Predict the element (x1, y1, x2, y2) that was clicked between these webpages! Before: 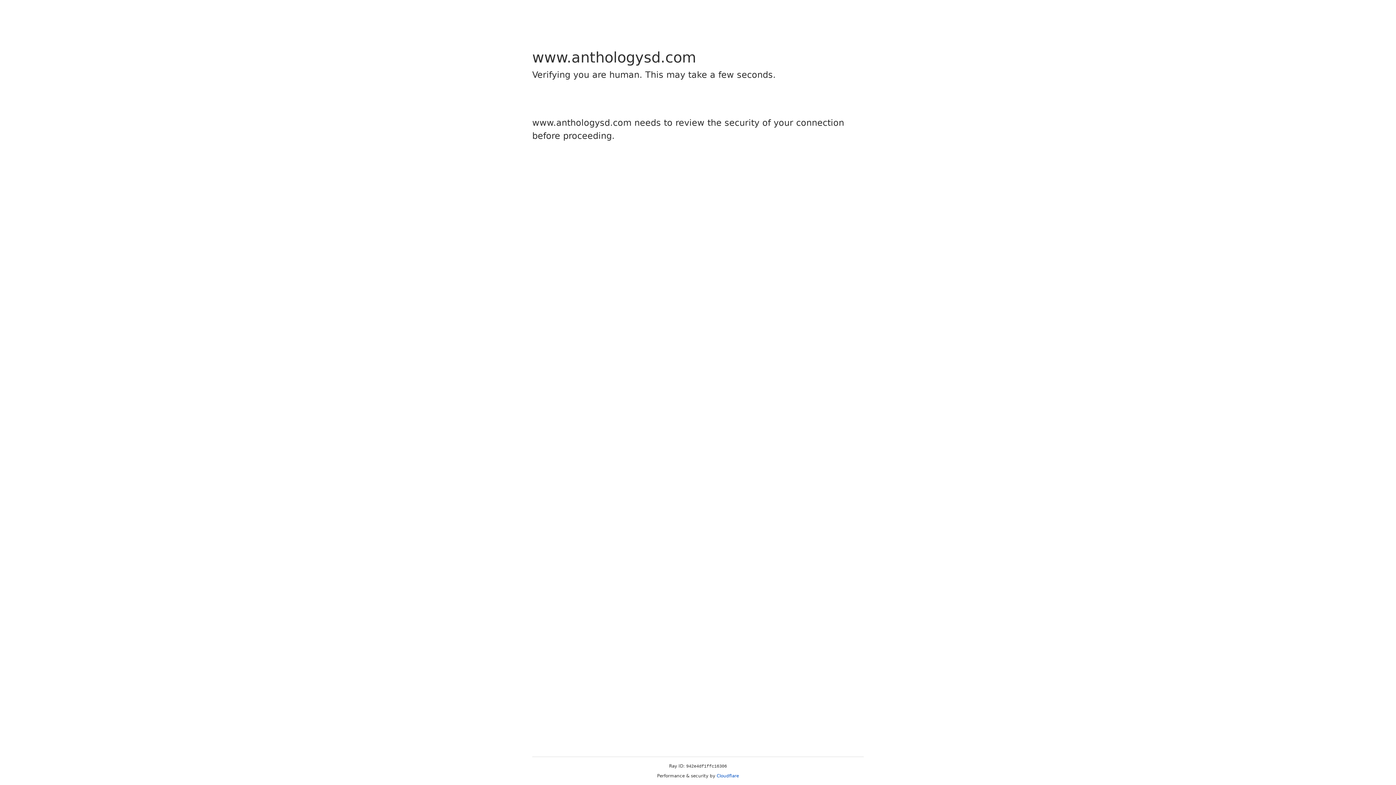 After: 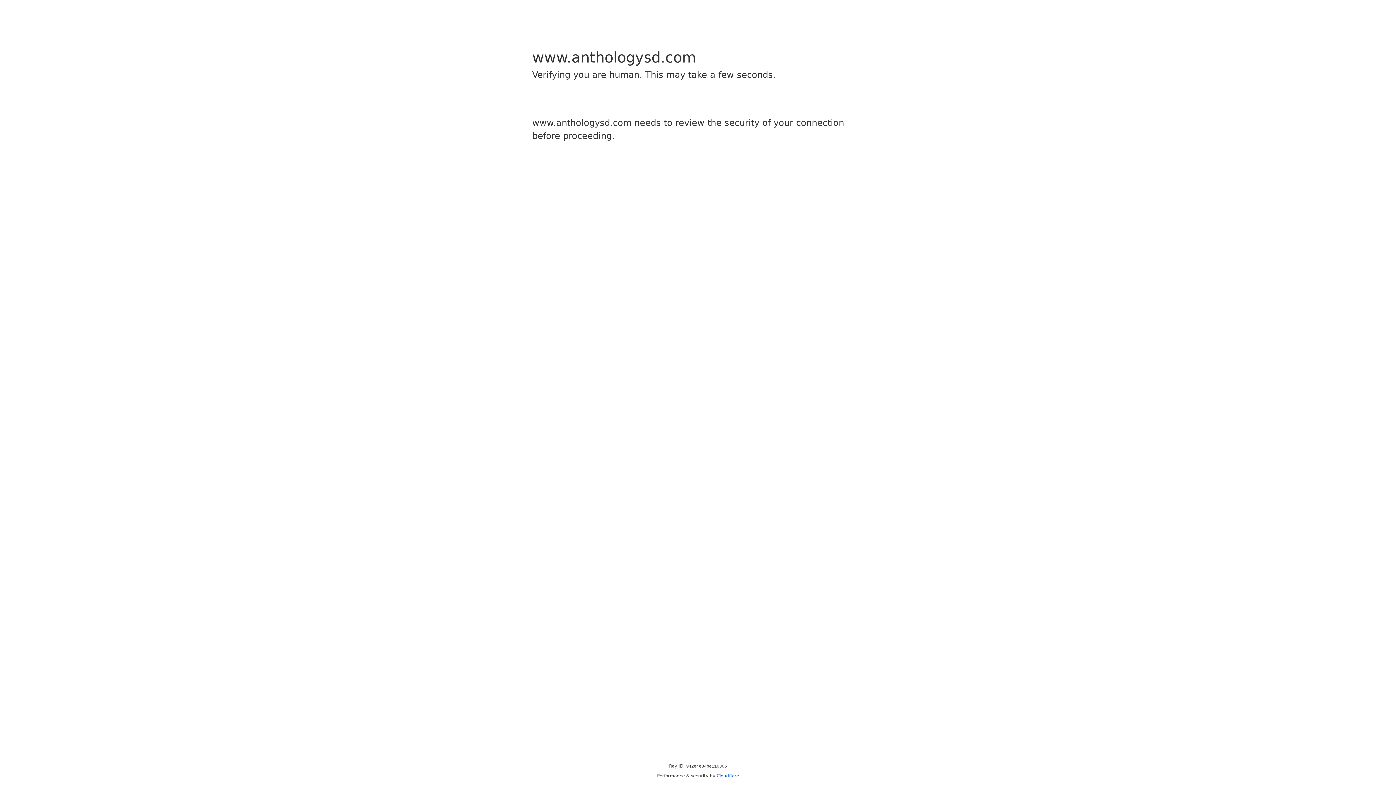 Action: label: Cloudflare bbox: (716, 773, 739, 778)